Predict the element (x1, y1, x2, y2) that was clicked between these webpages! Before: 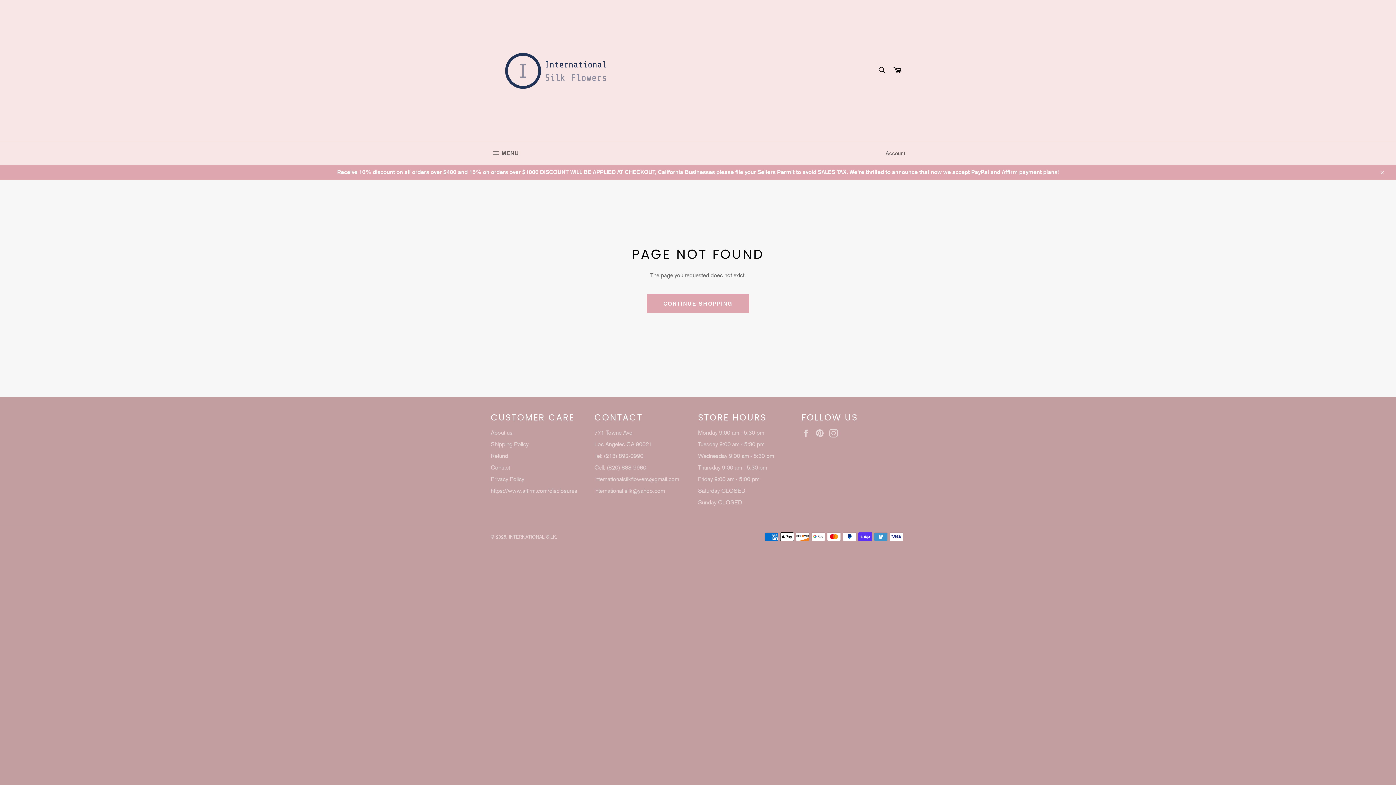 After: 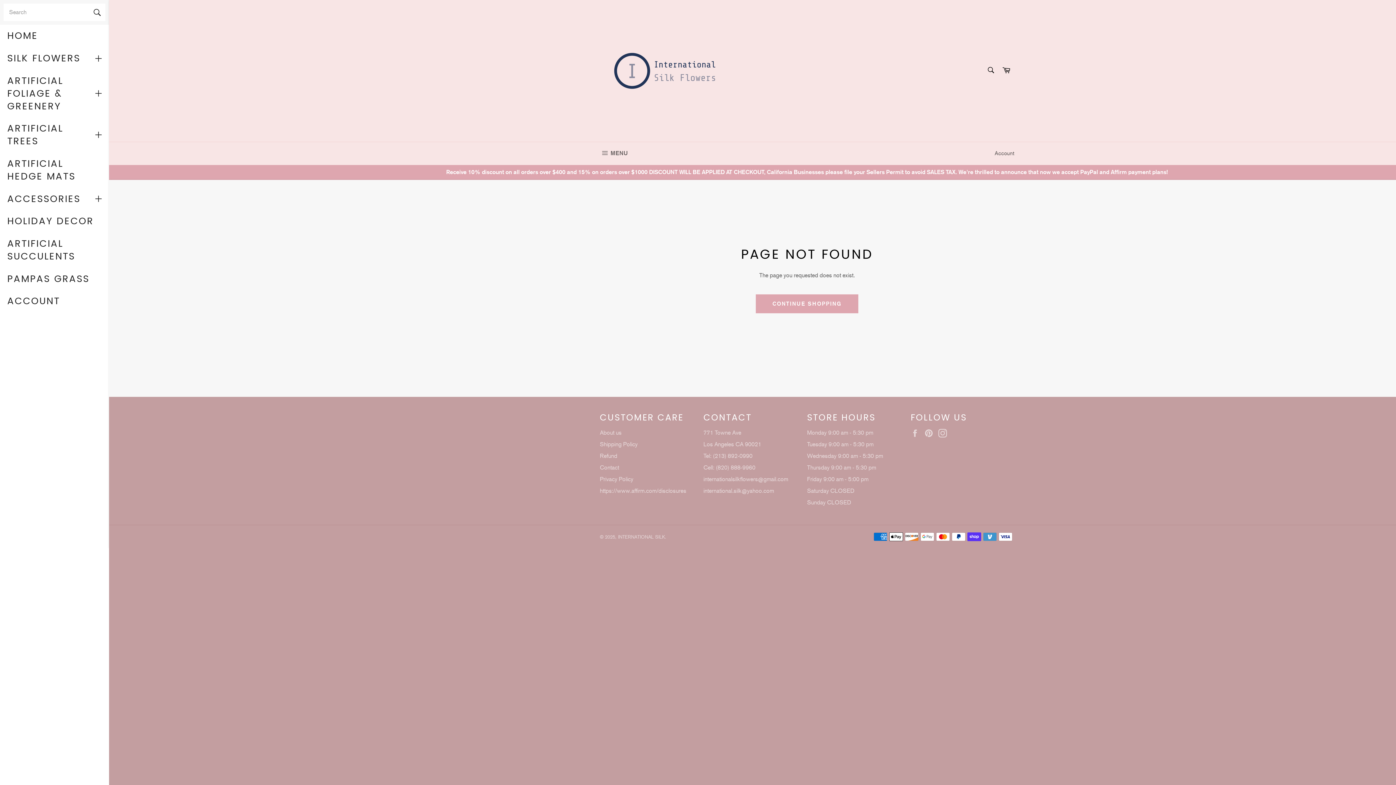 Action: bbox: (483, 142, 526, 165) label:  MENU
SITE NAVIGATION